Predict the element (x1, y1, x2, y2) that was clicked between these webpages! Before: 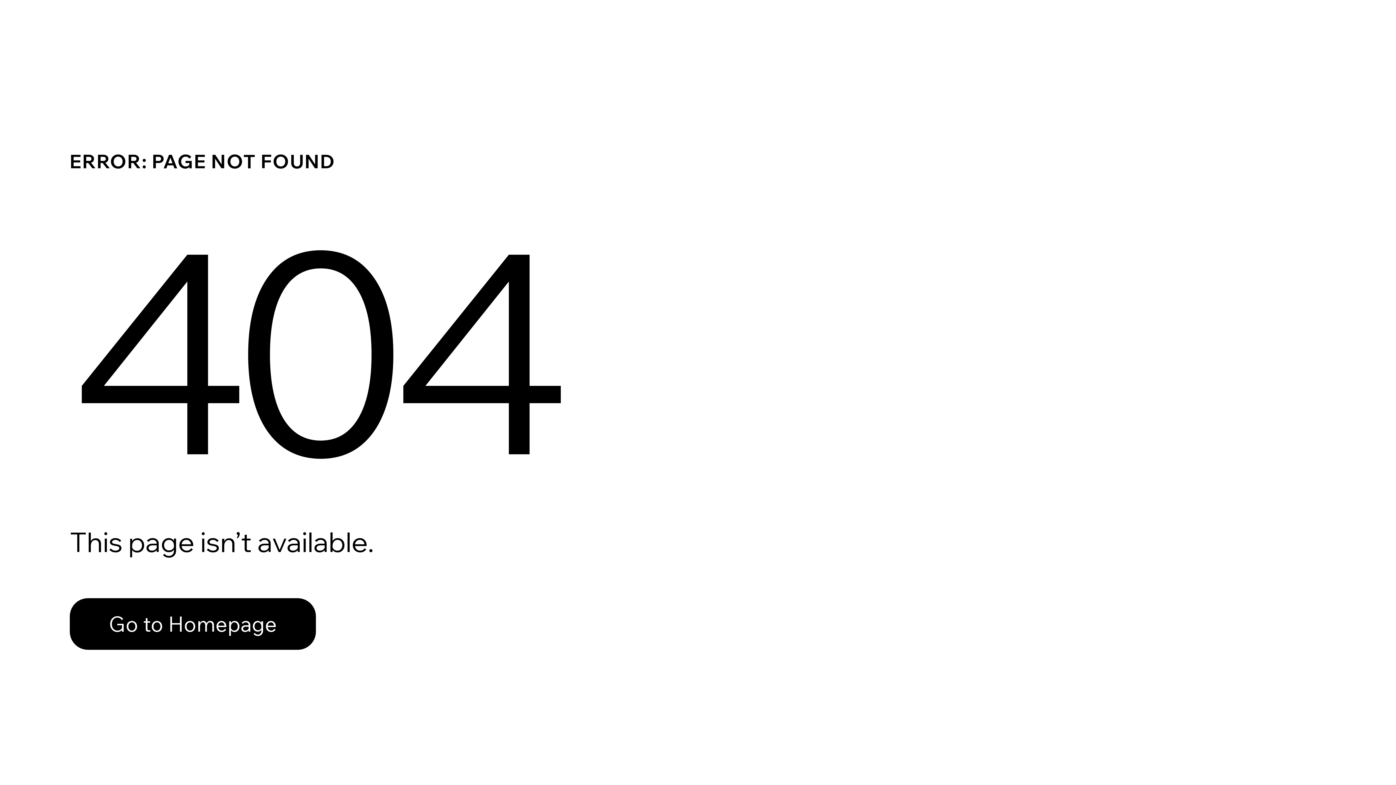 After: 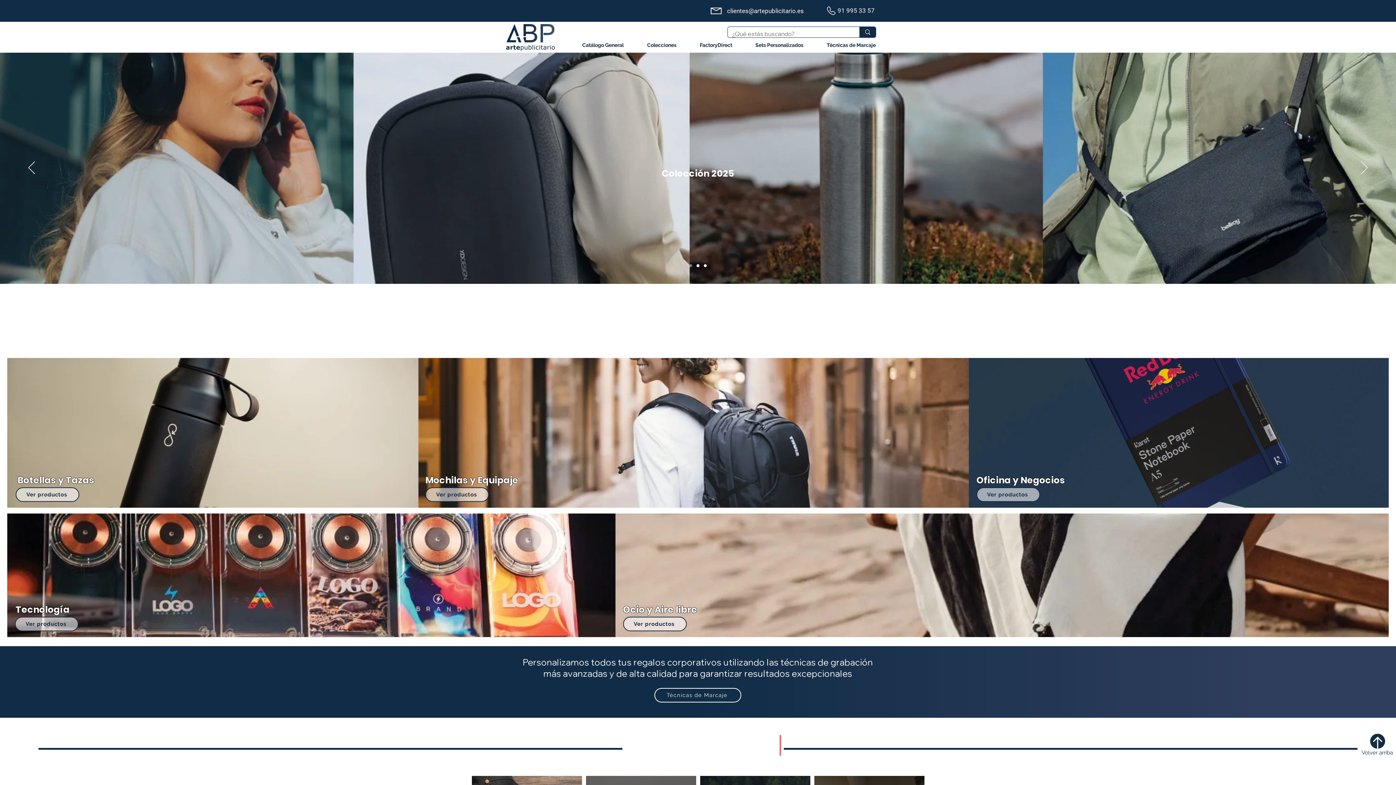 Action: bbox: (69, 582, 768, 659) label: Go to Homepage